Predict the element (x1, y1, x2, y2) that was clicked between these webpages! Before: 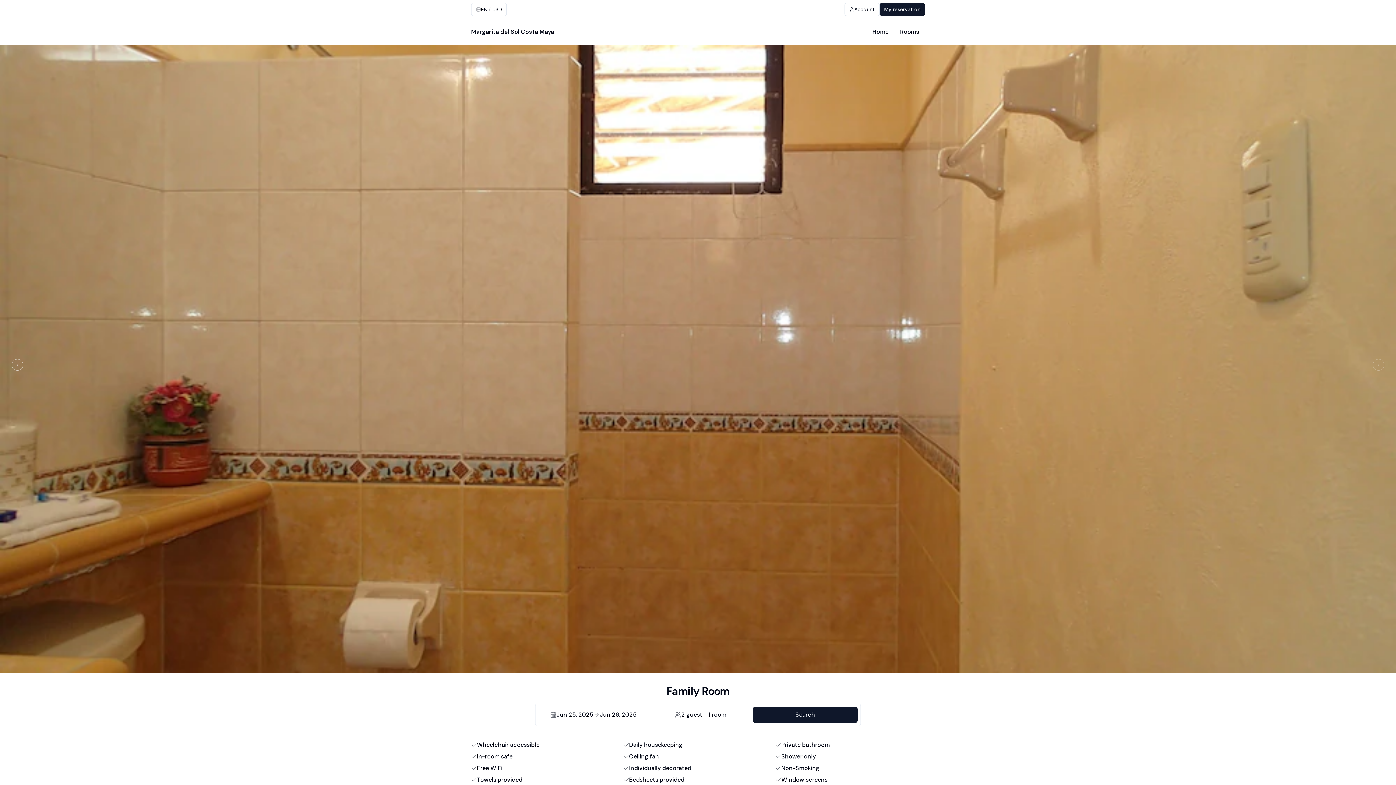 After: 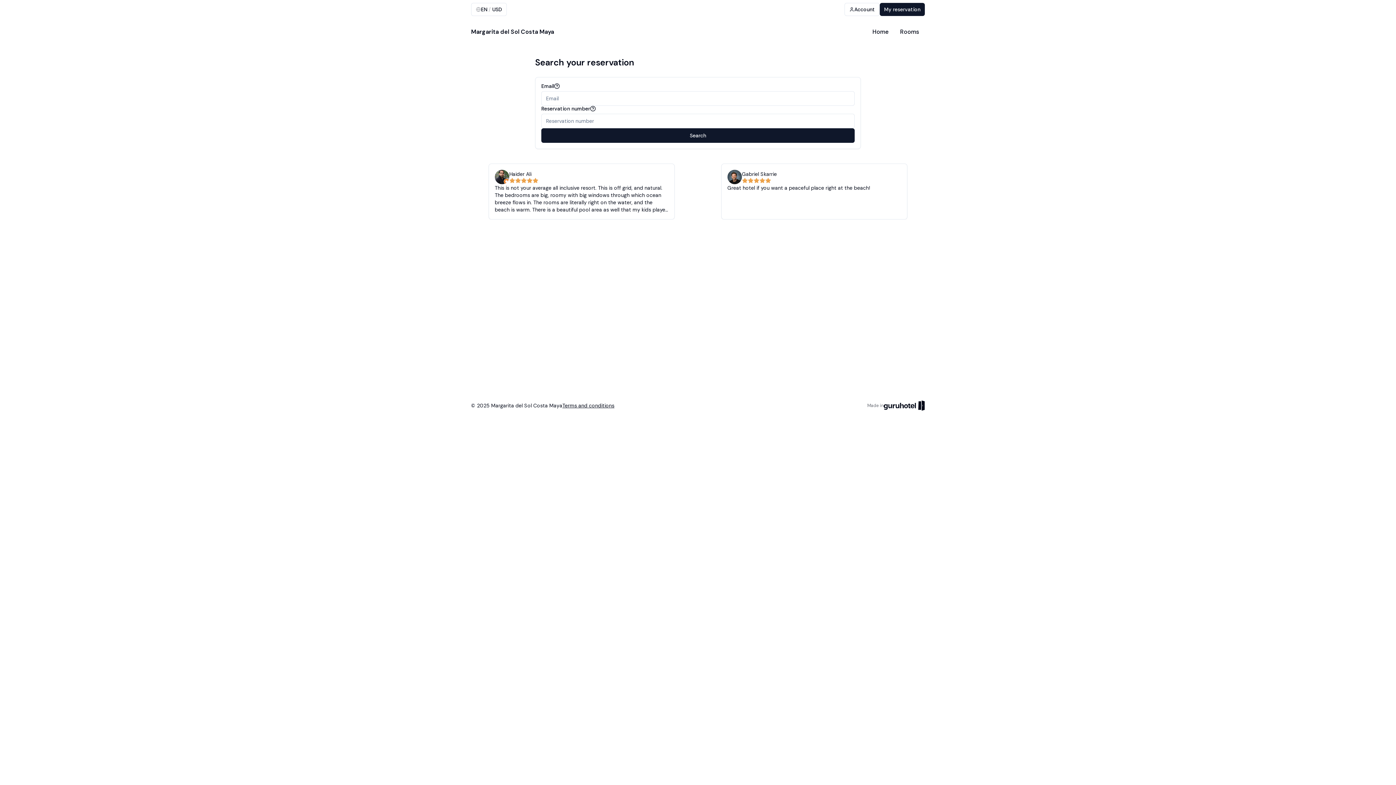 Action: label: My reservation bbox: (880, 2, 925, 16)